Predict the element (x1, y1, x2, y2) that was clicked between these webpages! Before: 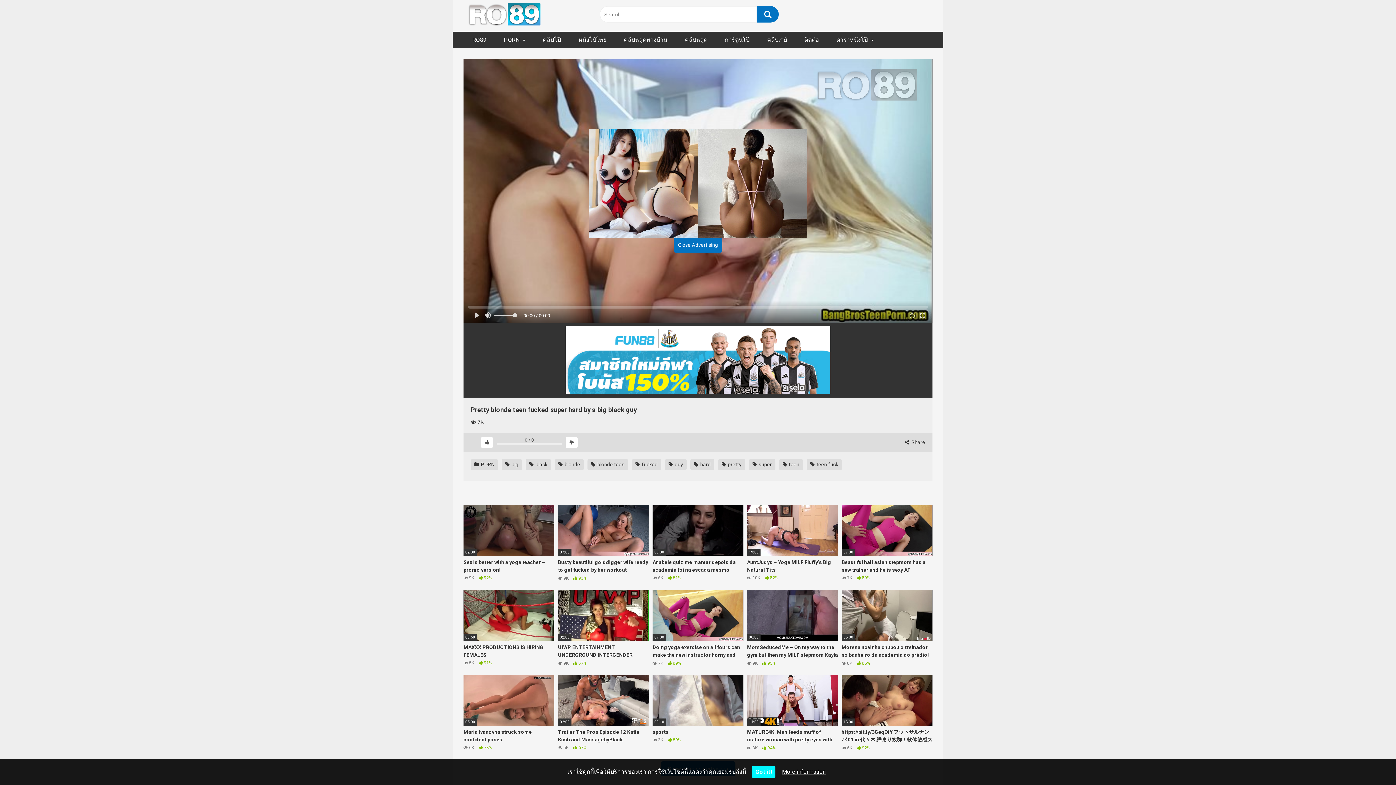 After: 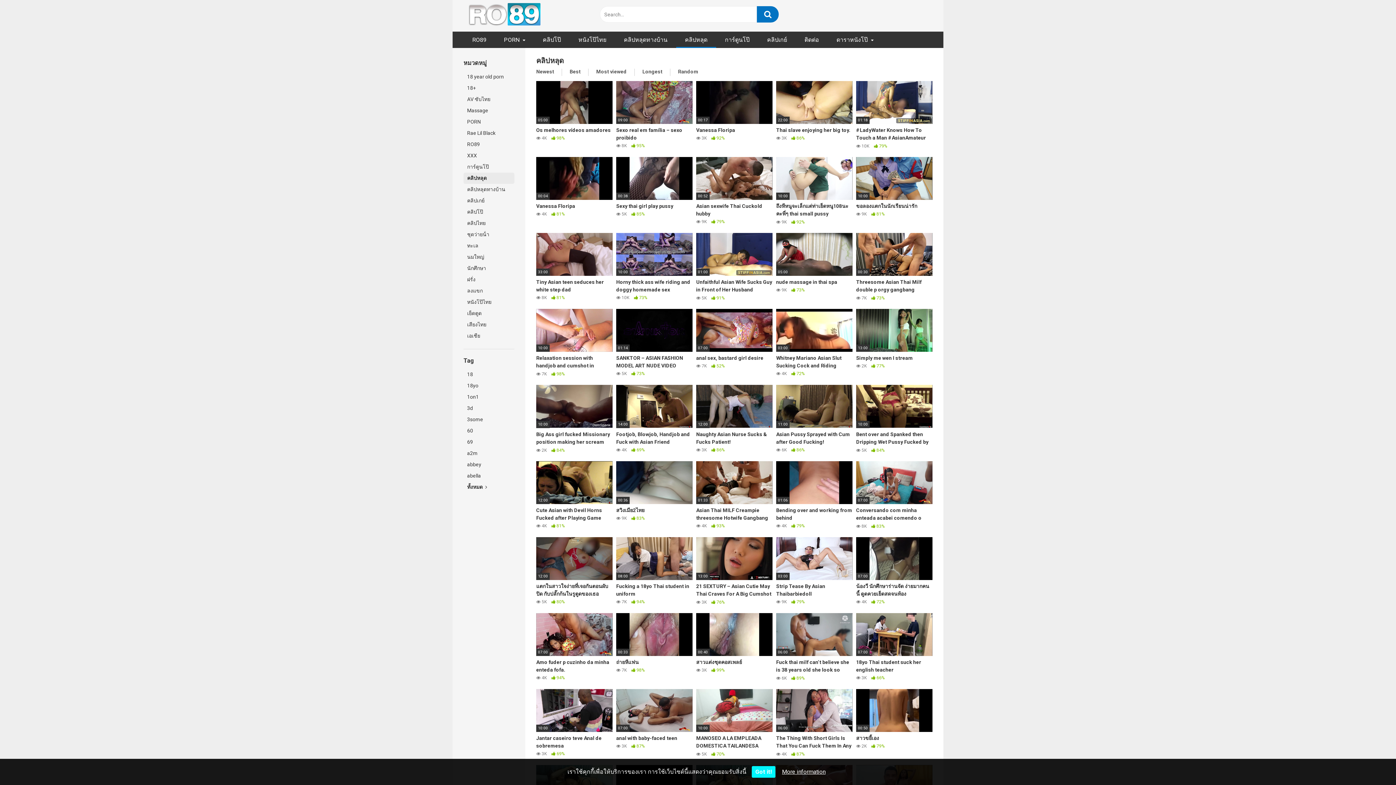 Action: label: คลิปหลุด bbox: (676, 31, 716, 47)